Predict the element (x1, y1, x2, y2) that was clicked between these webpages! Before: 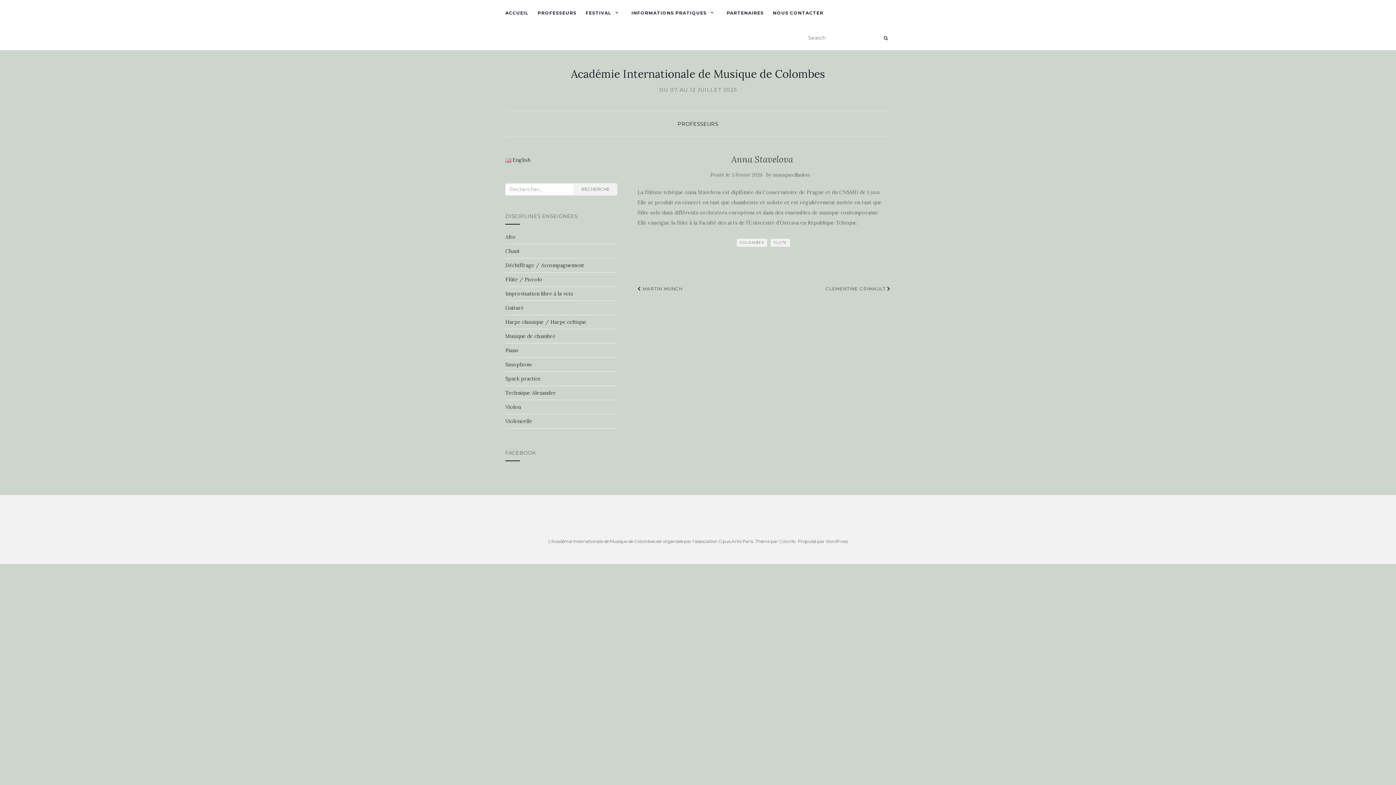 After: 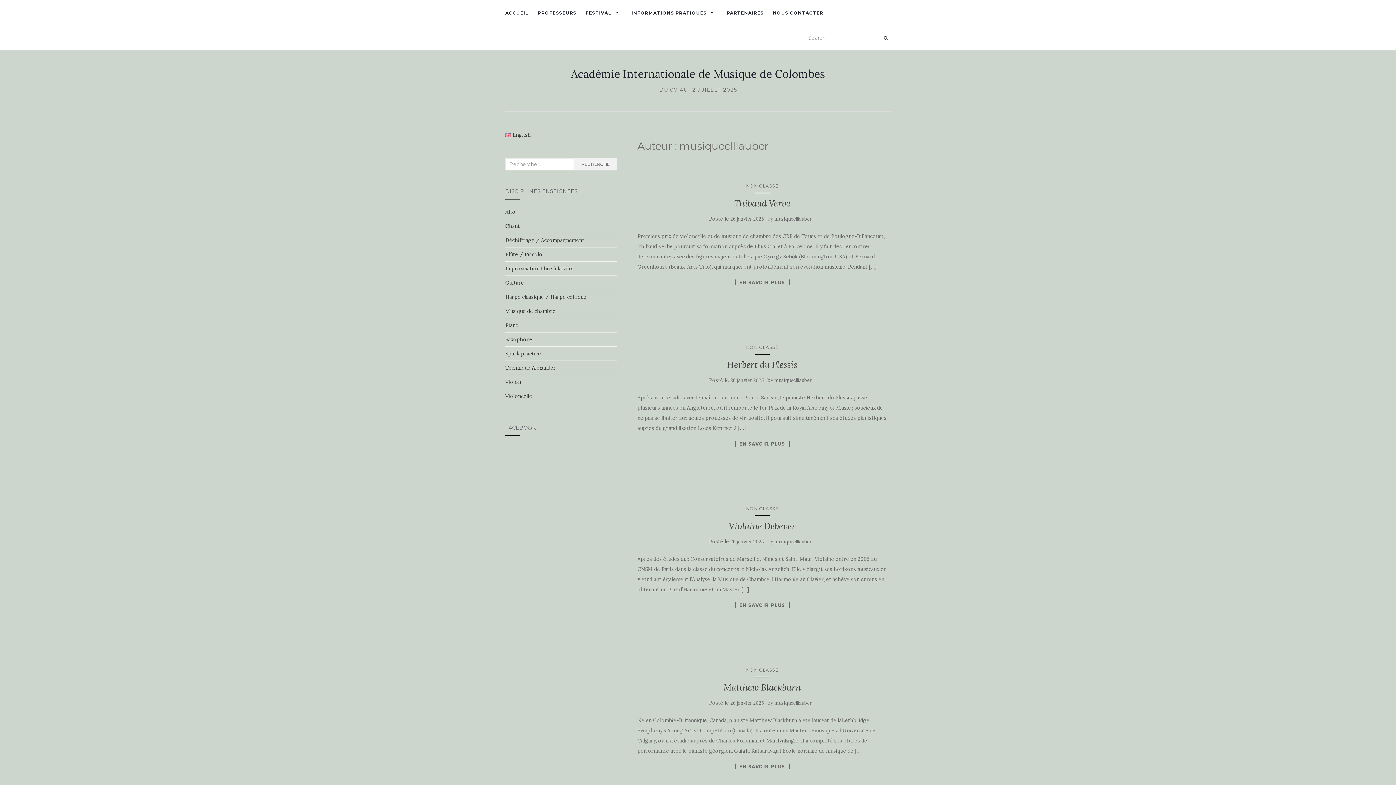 Action: bbox: (773, 172, 810, 178) label: musiqueclllauber